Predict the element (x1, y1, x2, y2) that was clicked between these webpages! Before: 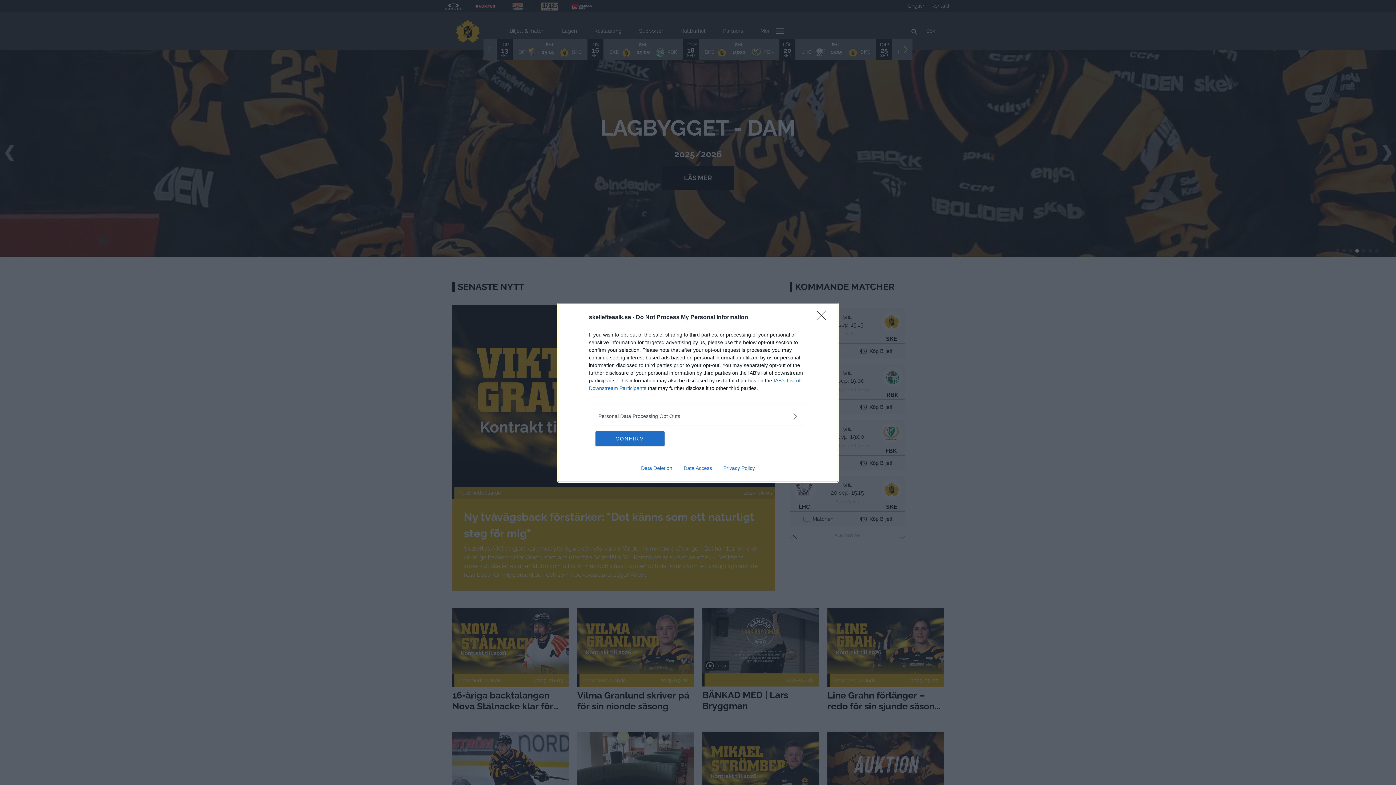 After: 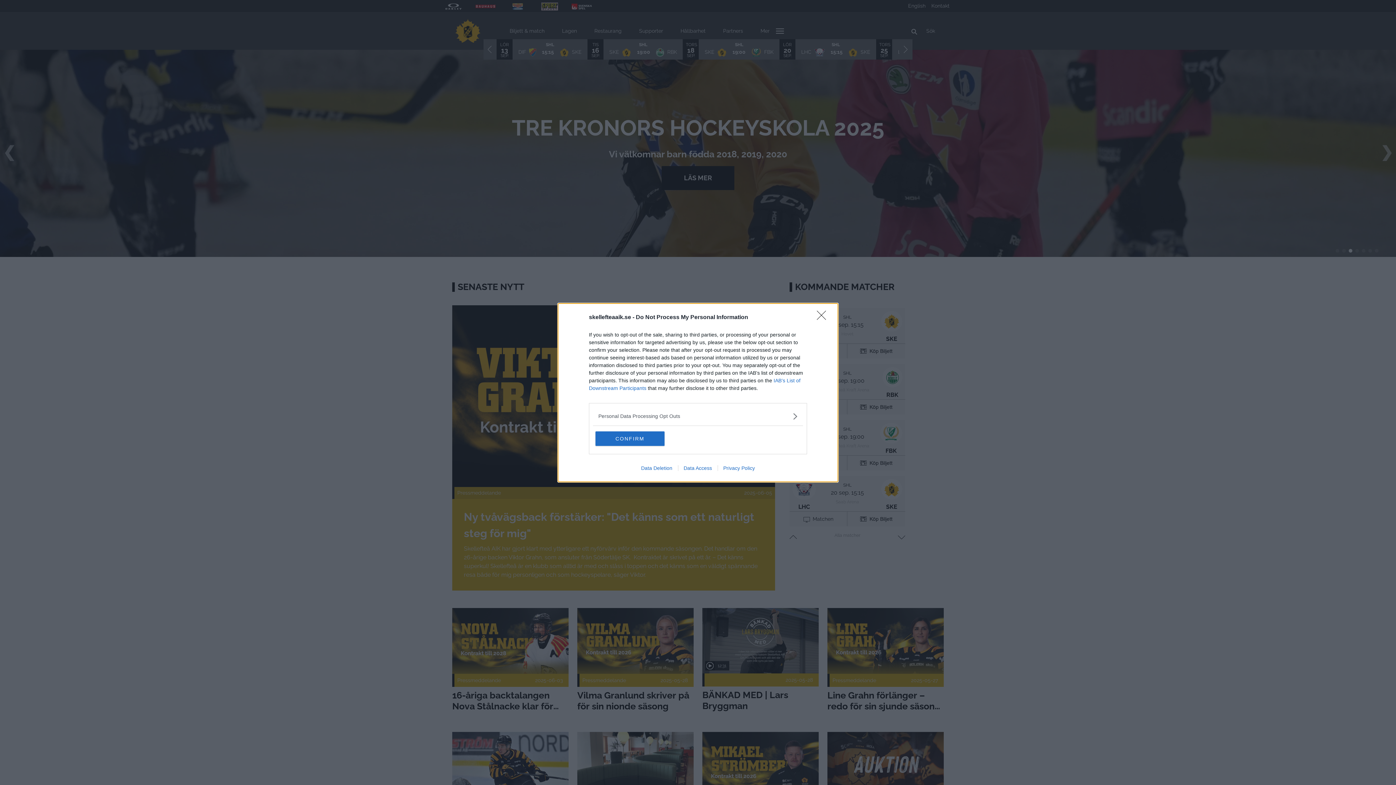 Action: bbox: (678, 465, 717, 471) label: Data Access